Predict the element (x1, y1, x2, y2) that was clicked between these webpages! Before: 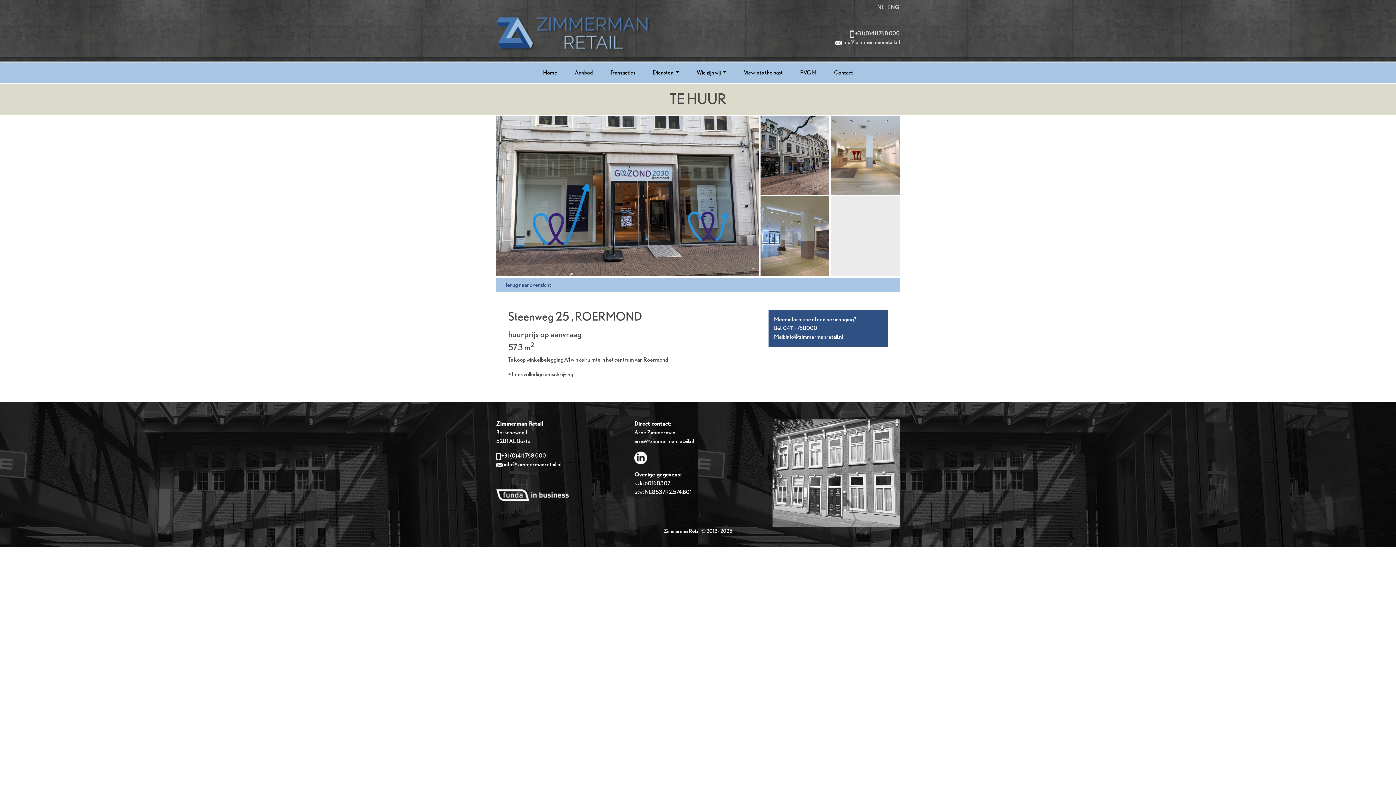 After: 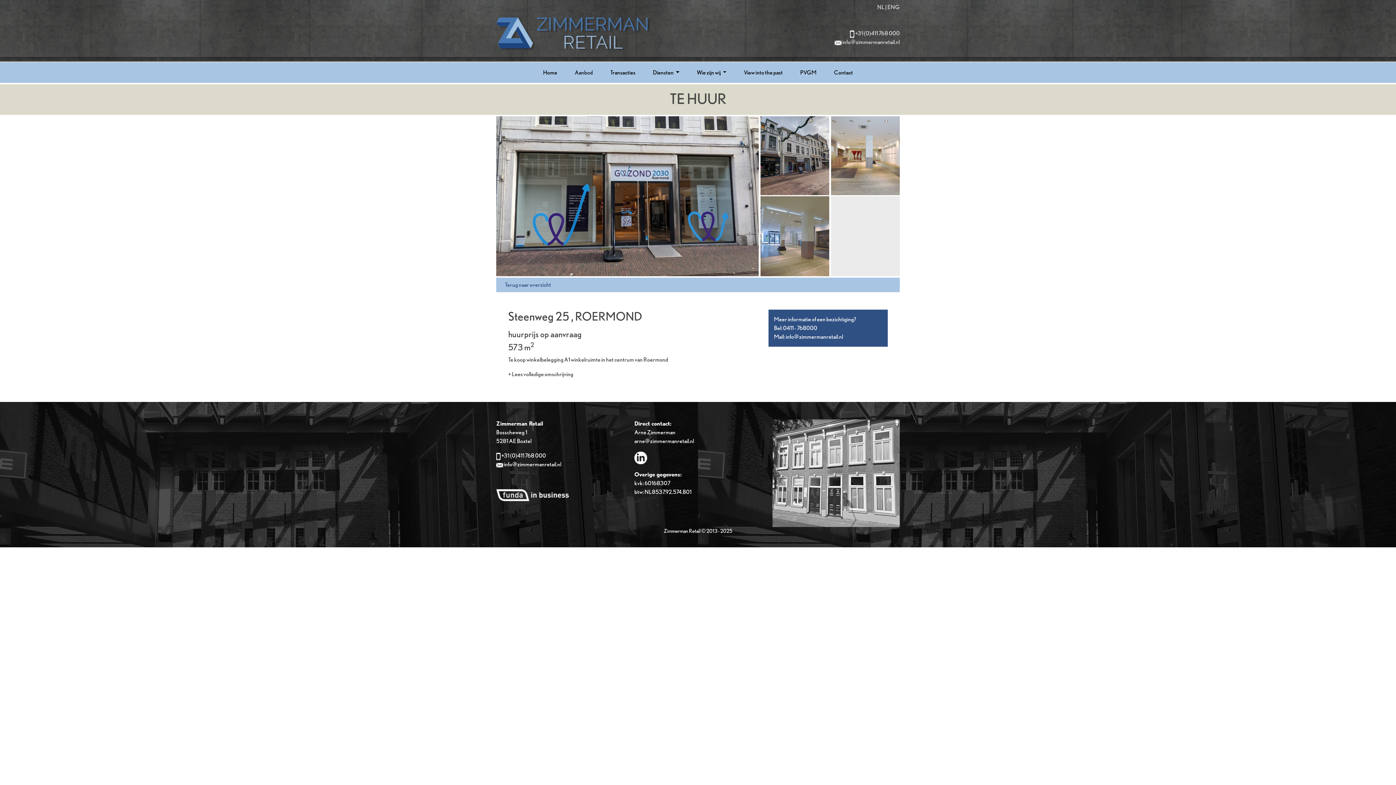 Action: bbox: (634, 453, 647, 460)